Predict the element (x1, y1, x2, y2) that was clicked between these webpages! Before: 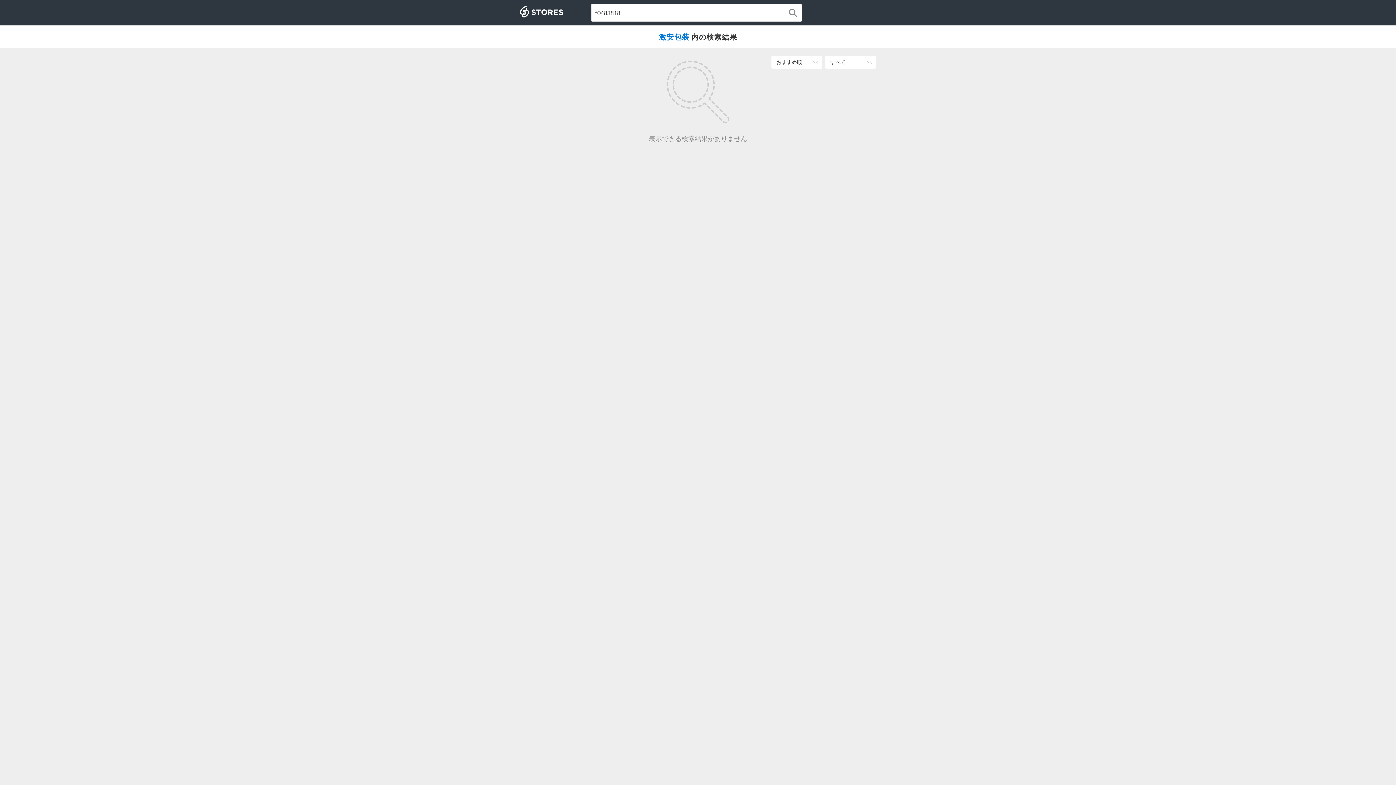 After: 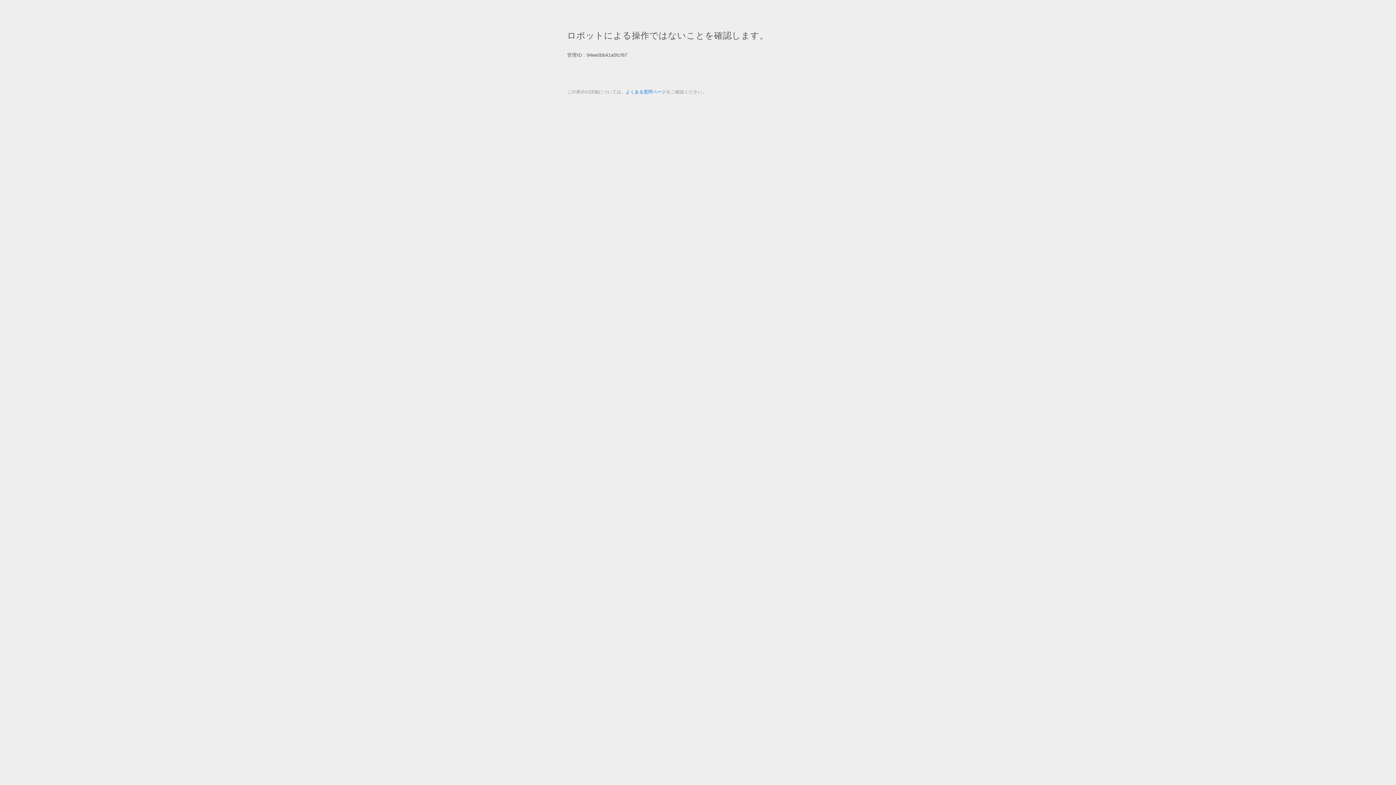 Action: label: 激安包装 bbox: (659, 32, 689, 41)